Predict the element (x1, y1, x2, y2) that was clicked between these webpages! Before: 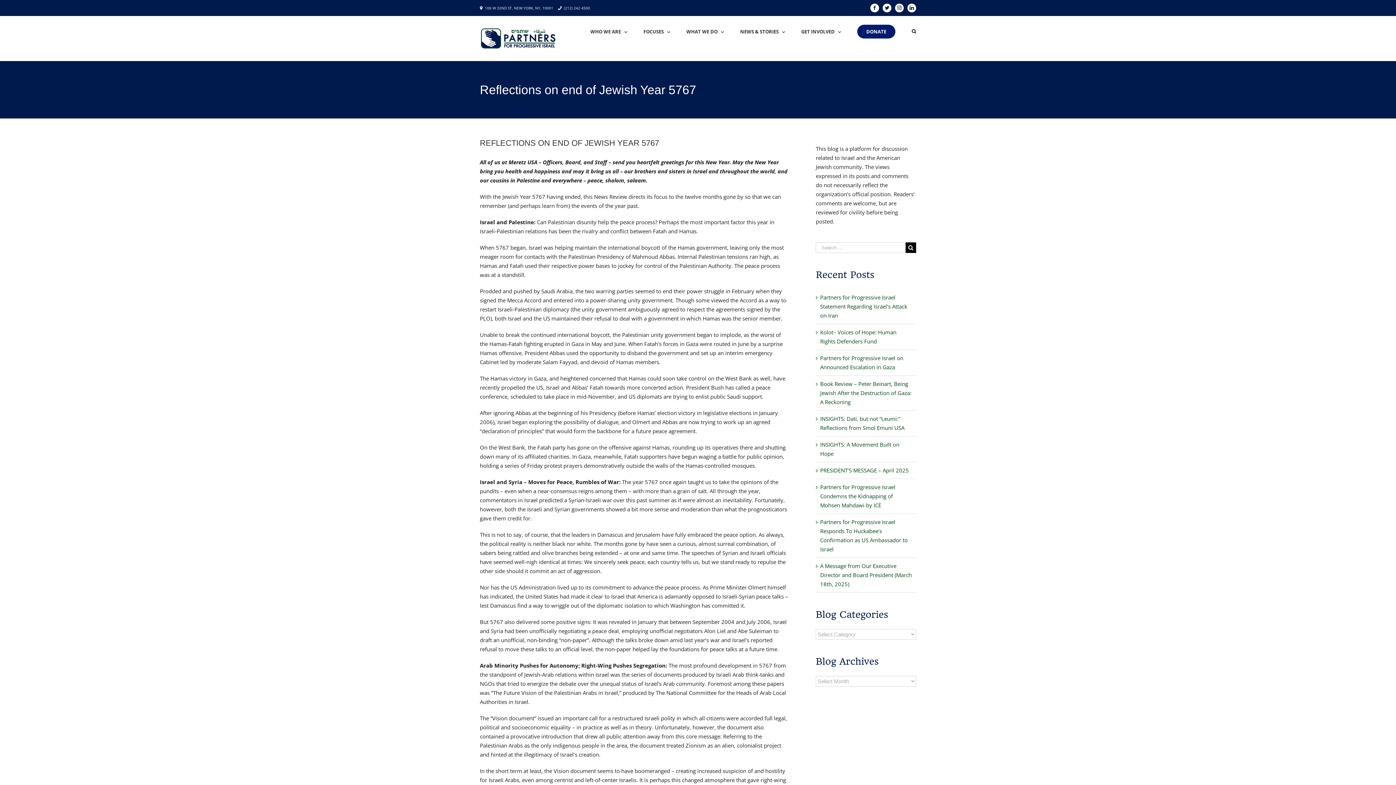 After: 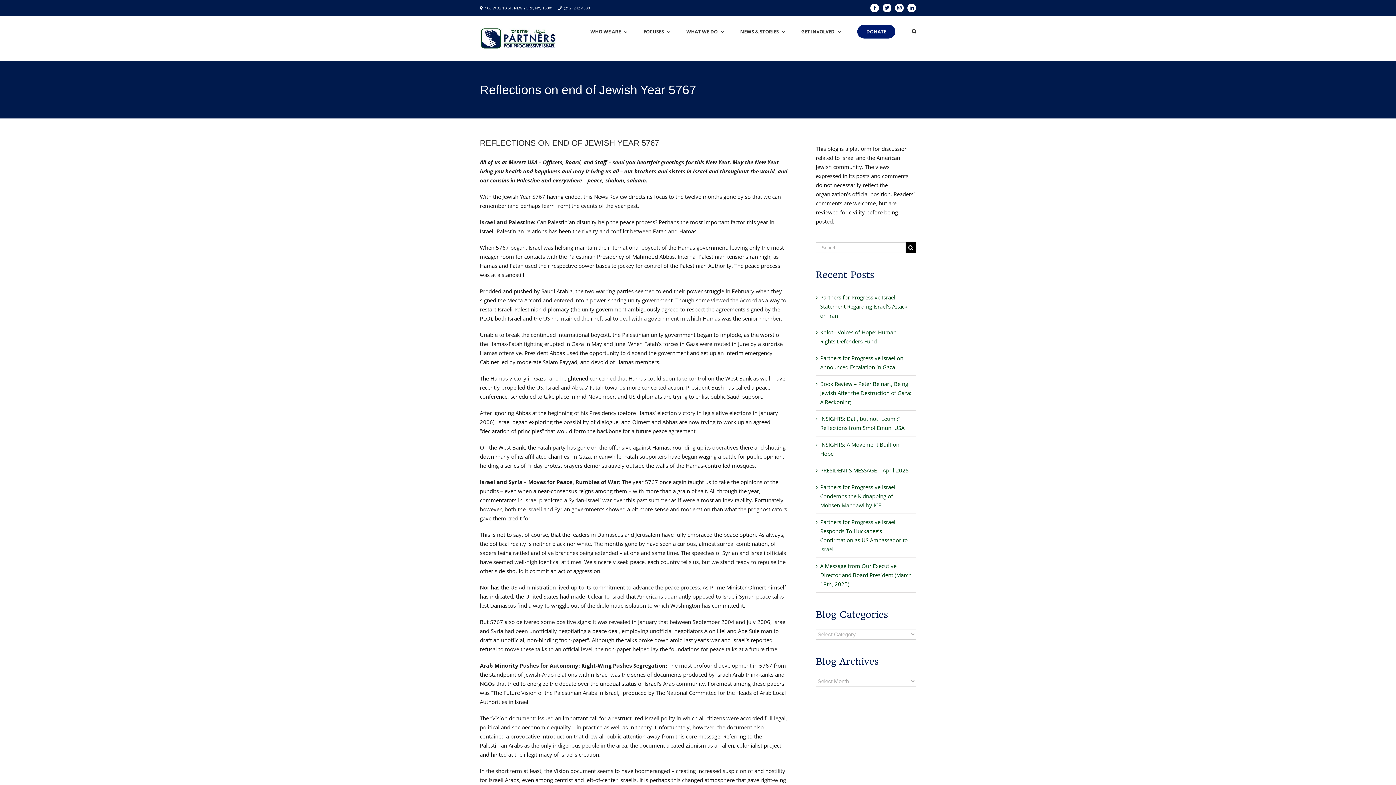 Action: bbox: (564, 5, 590, 10) label: (212) 242 4500